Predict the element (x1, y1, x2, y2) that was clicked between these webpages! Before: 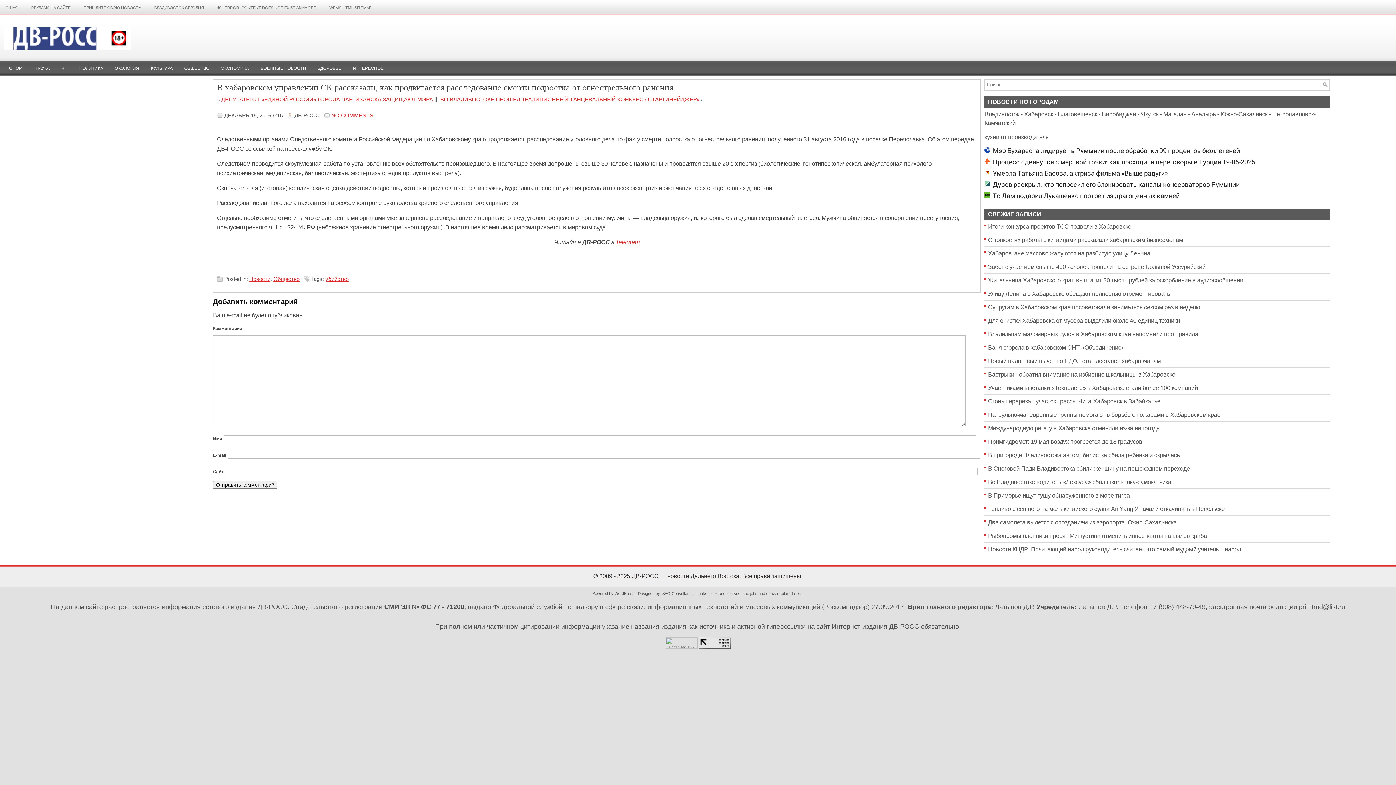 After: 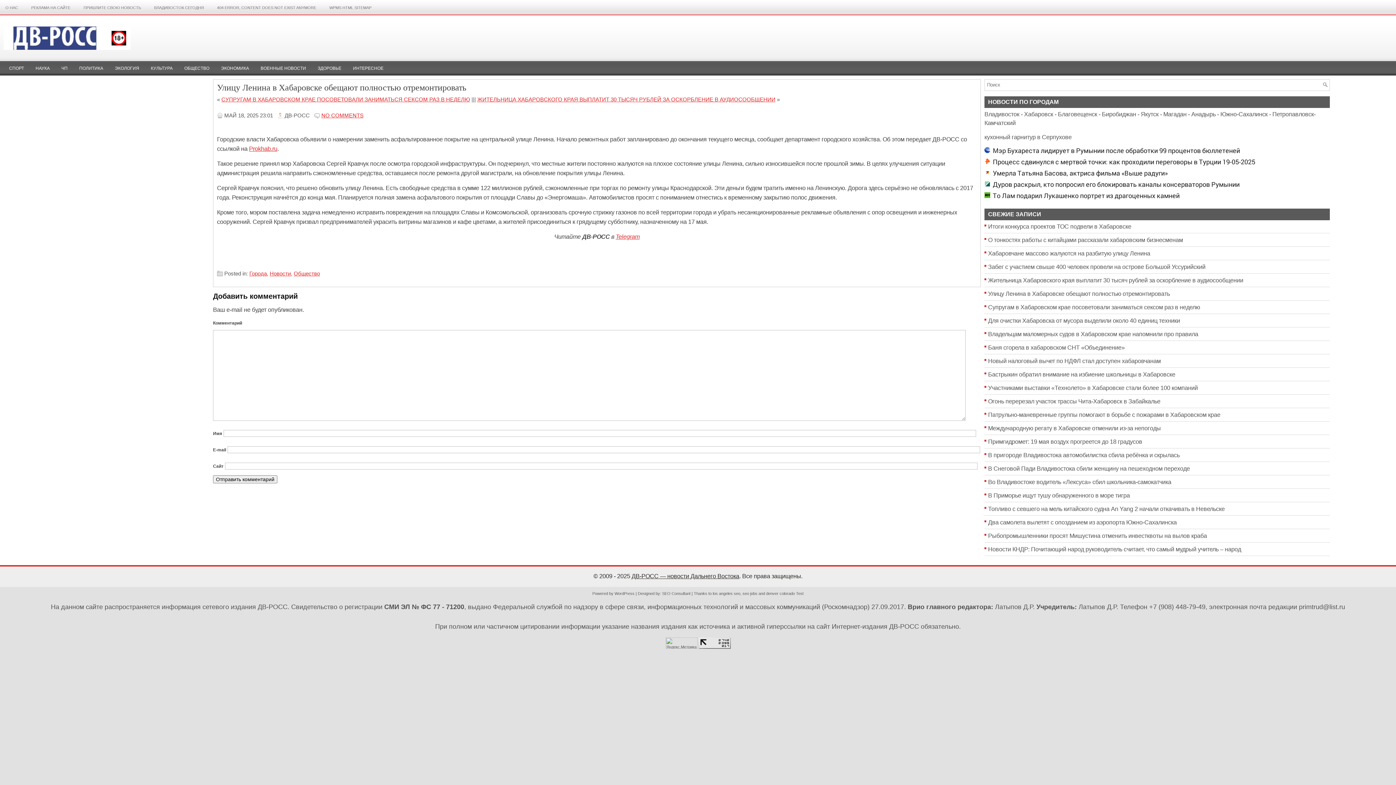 Action: bbox: (988, 290, 1170, 297) label: Улицу Ленина в Хабаровске обещают полностью отремонтировать